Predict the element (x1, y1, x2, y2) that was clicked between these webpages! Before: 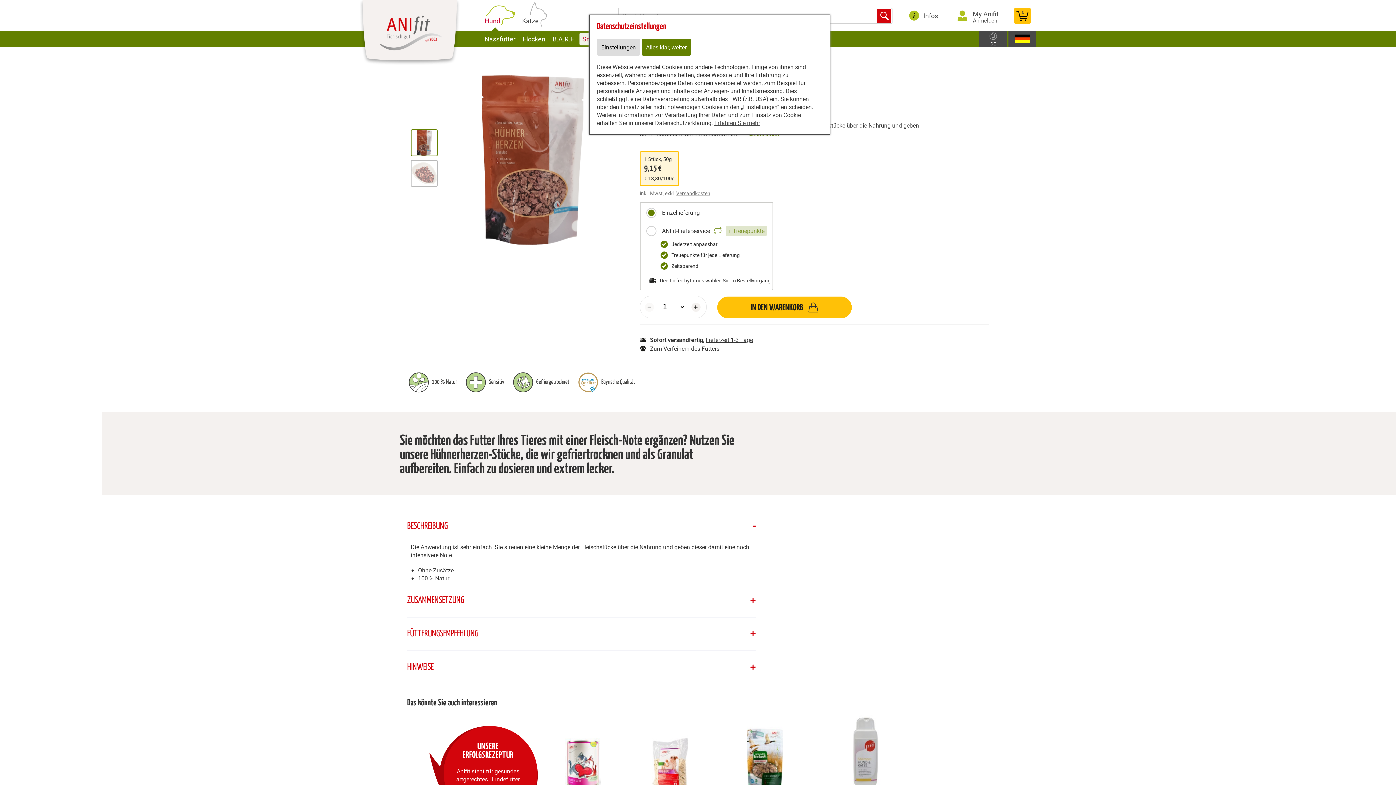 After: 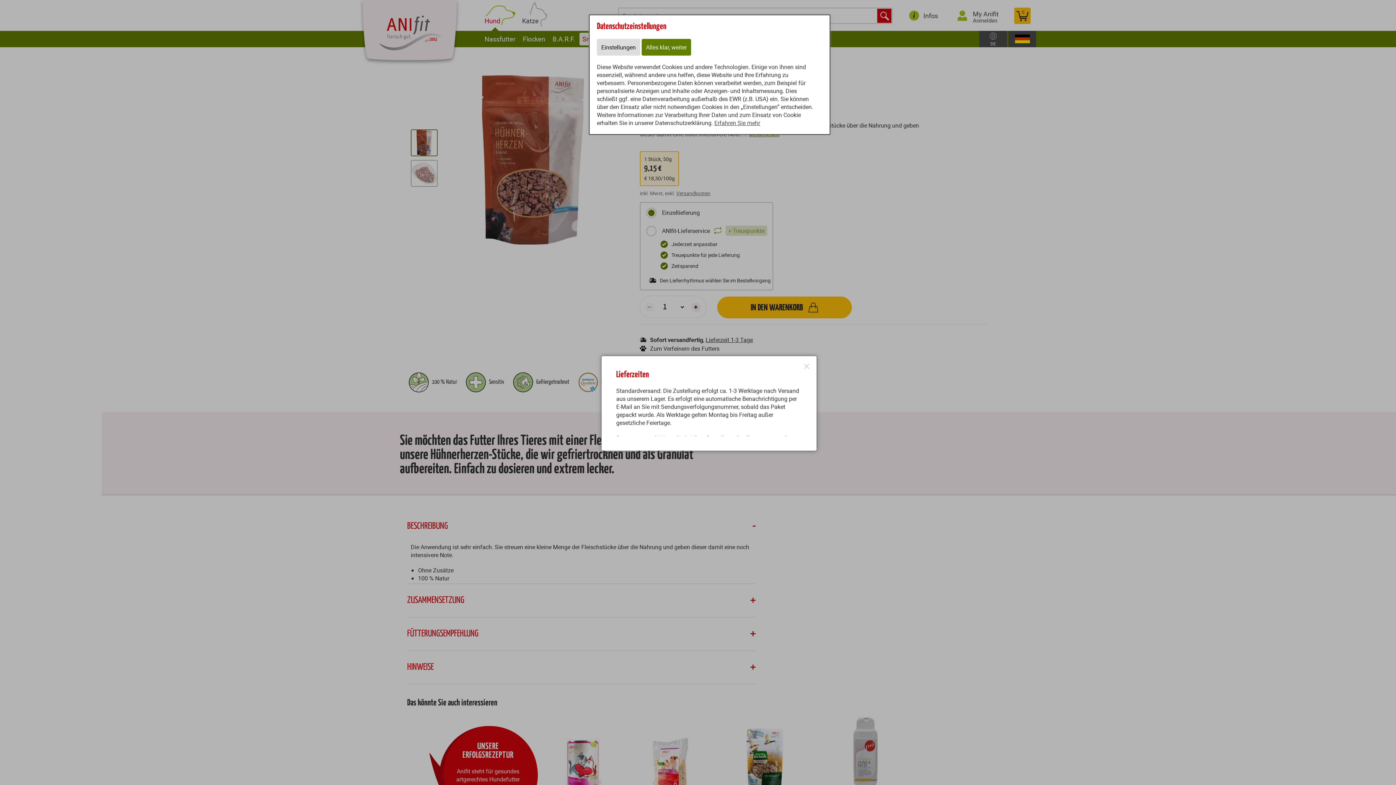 Action: bbox: (705, 335, 753, 343) label: Lieferzeit 1-3 Tage